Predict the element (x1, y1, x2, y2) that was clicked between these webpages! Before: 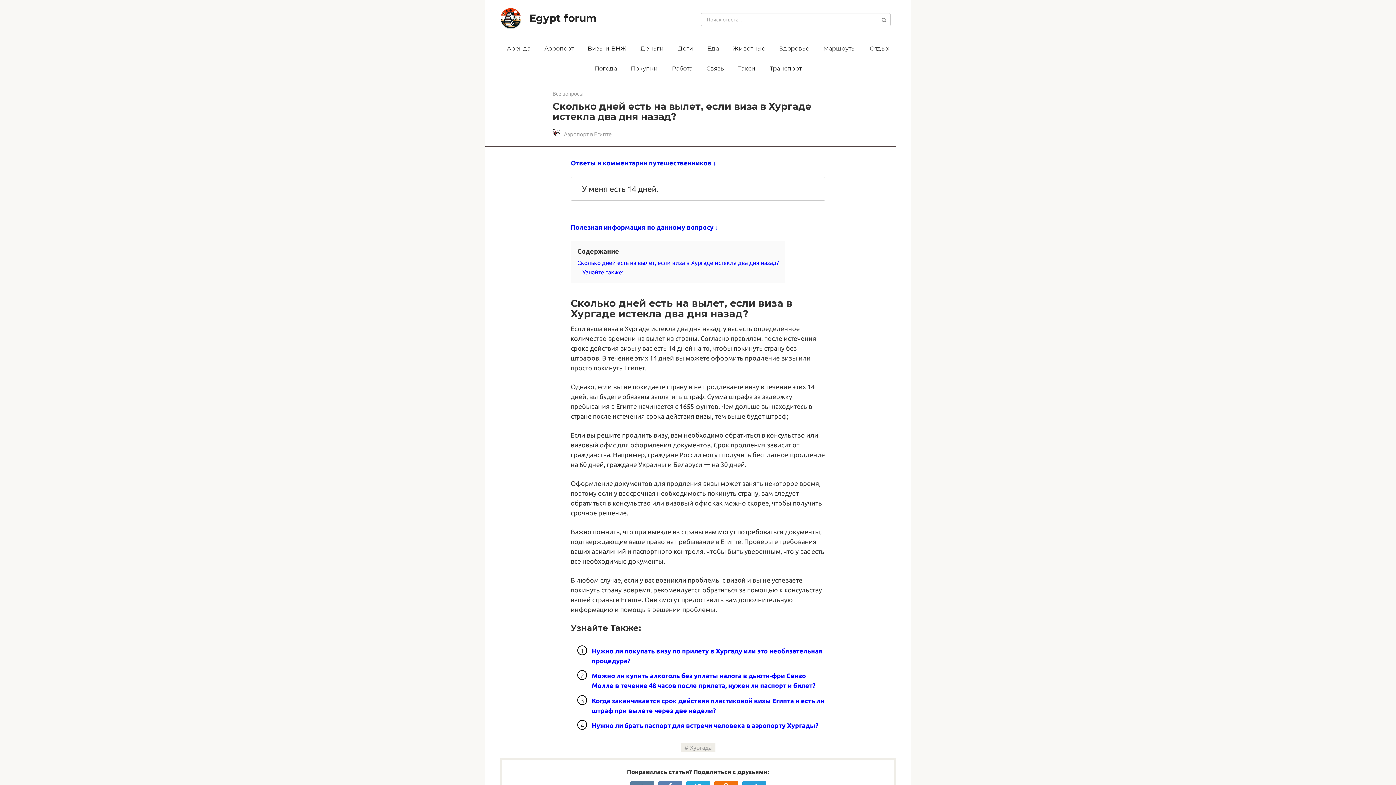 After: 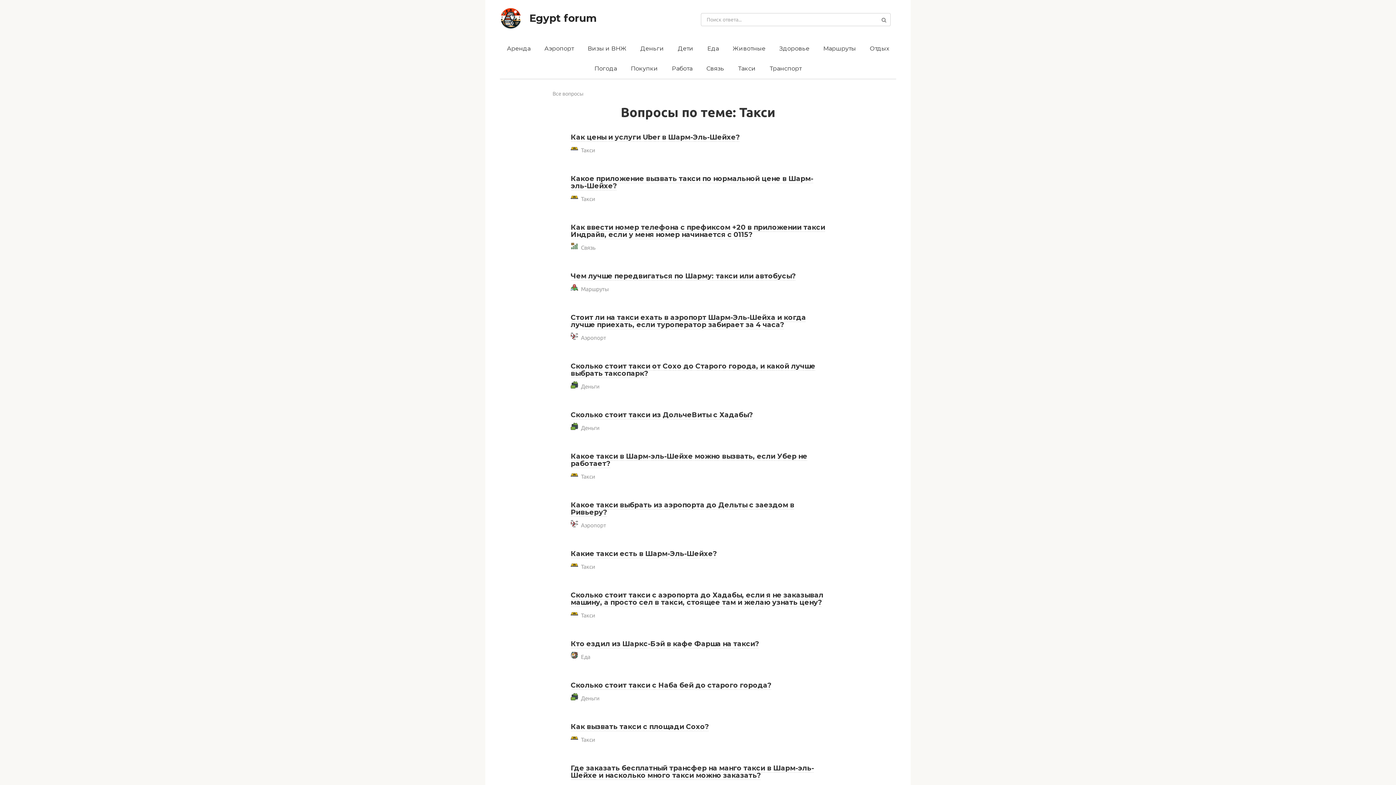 Action: label: Такси bbox: (731, 58, 762, 78)